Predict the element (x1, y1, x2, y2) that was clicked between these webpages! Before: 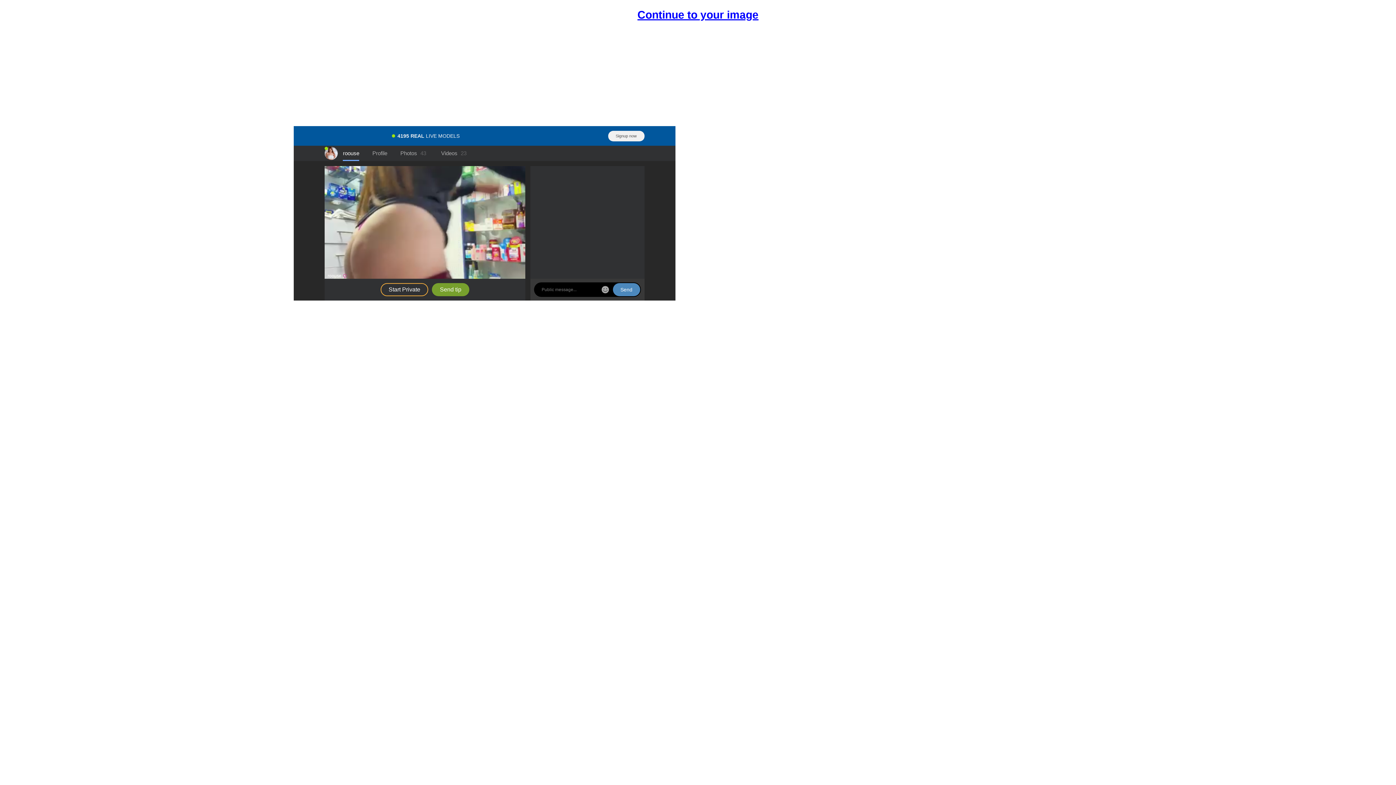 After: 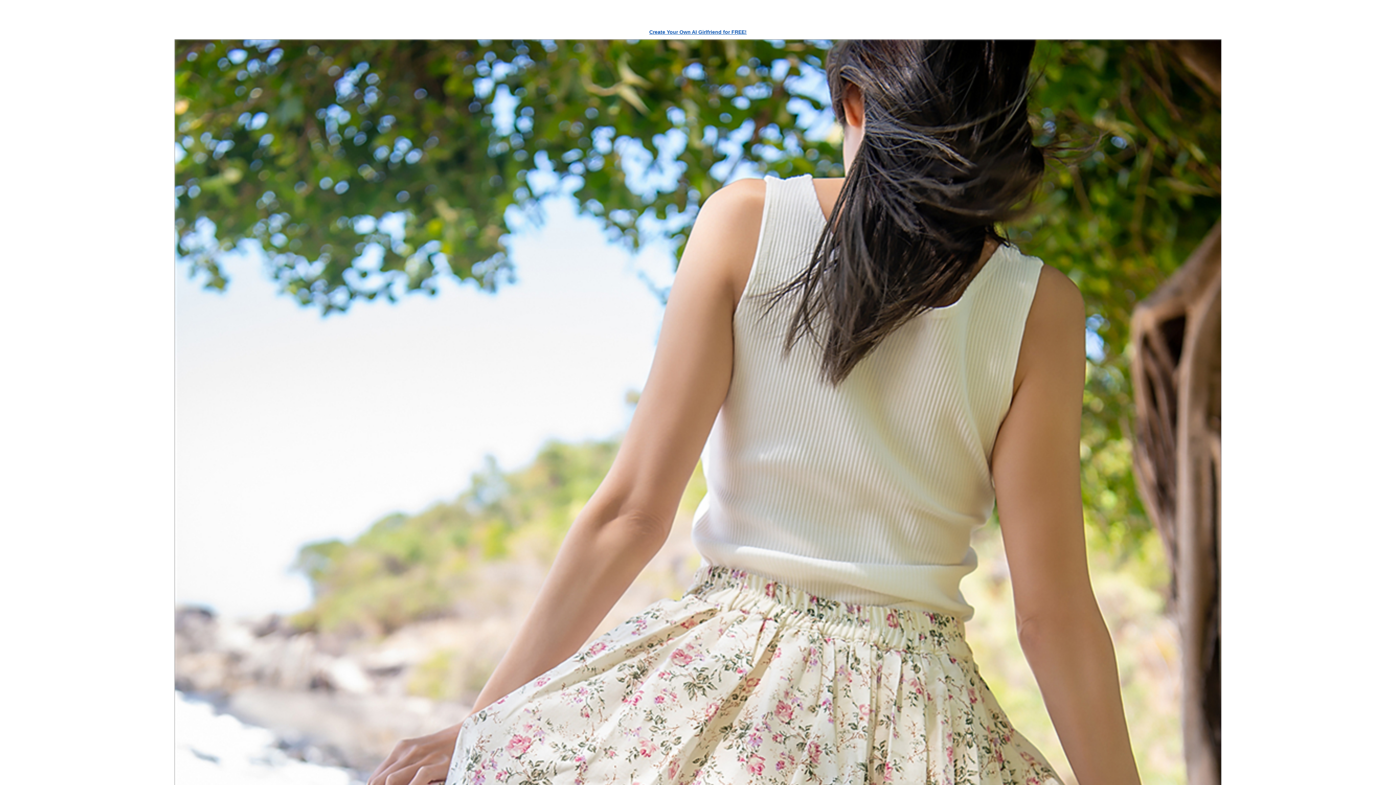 Action: bbox: (637, 7, 758, 22) label: Continue to your image